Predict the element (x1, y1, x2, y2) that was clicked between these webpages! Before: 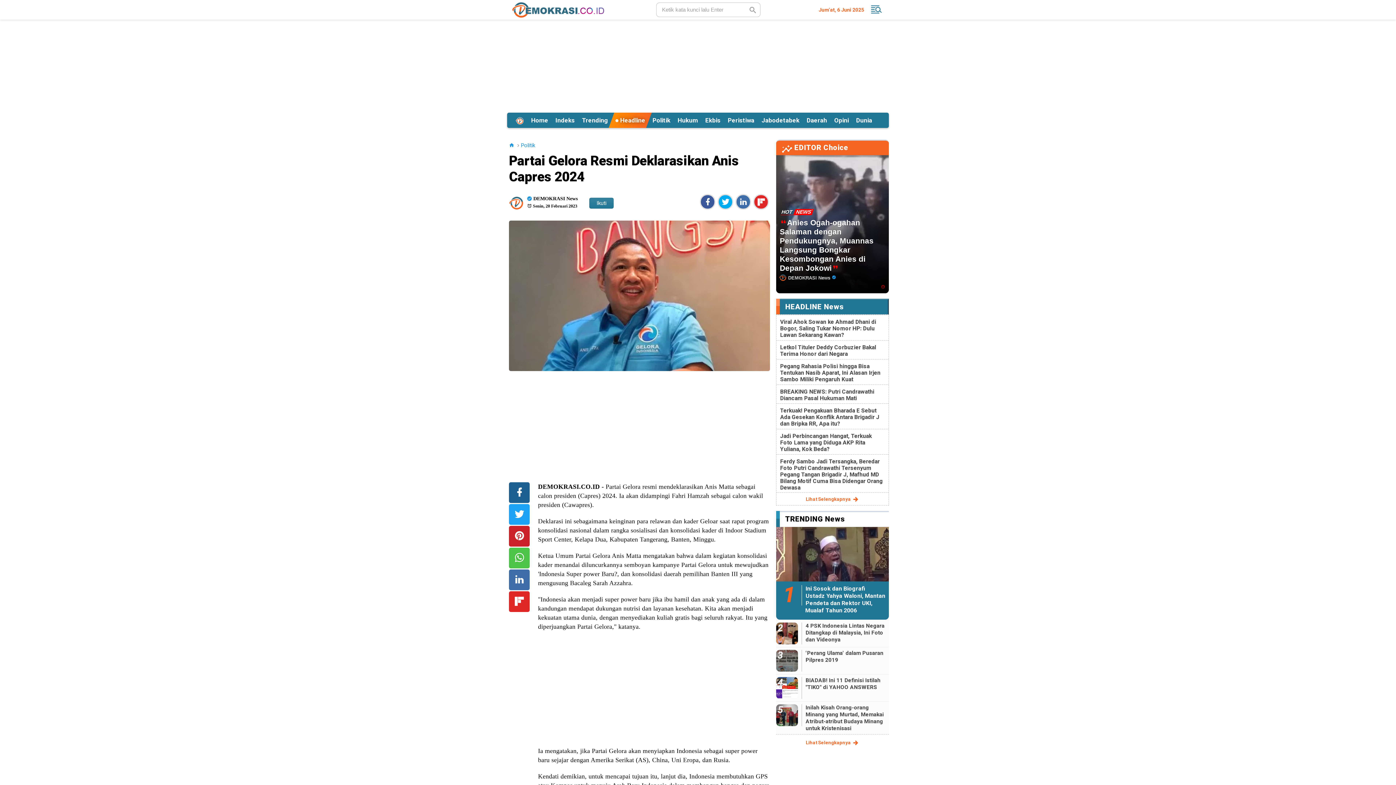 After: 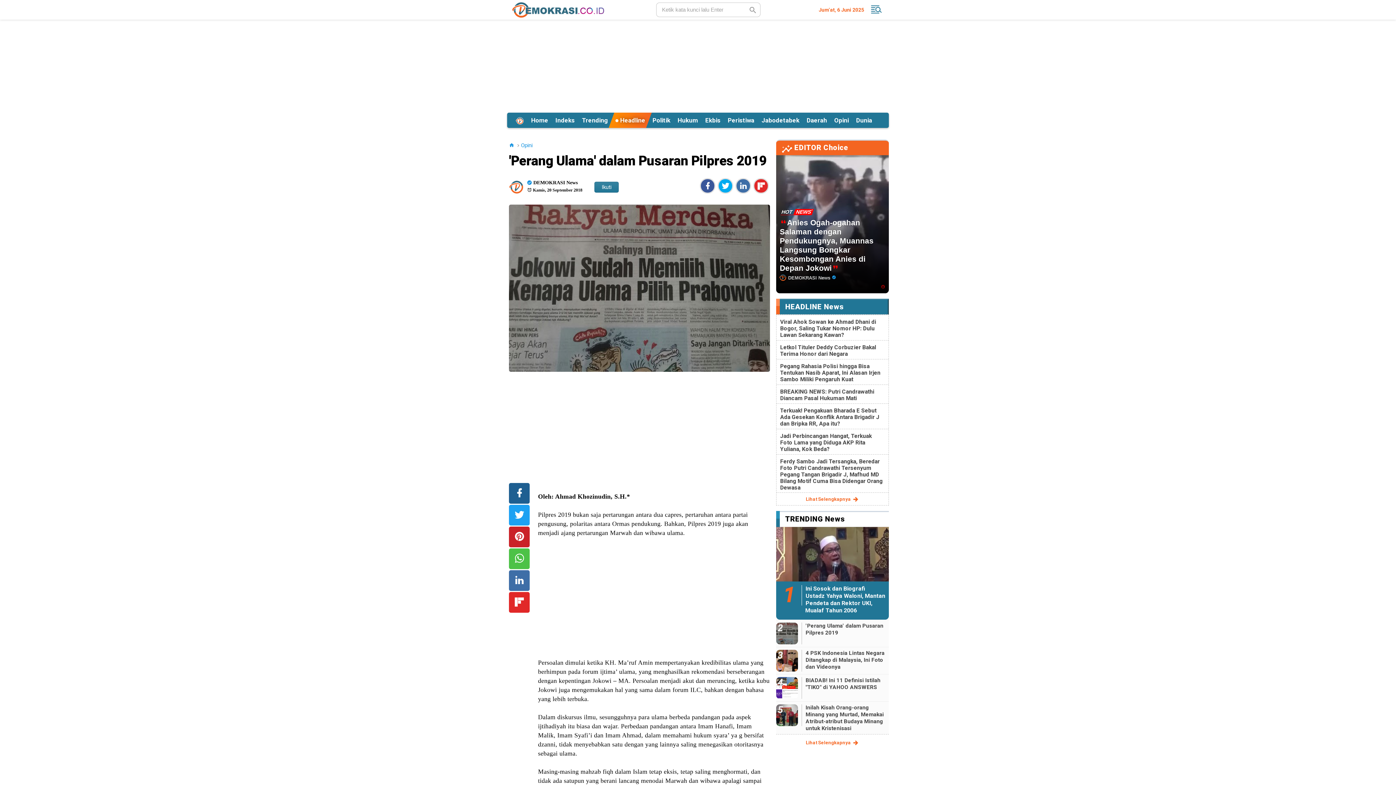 Action: label: 'Perang Ulama' dalam Pusaran Pilpres 2019 bbox: (776, 650, 889, 664)